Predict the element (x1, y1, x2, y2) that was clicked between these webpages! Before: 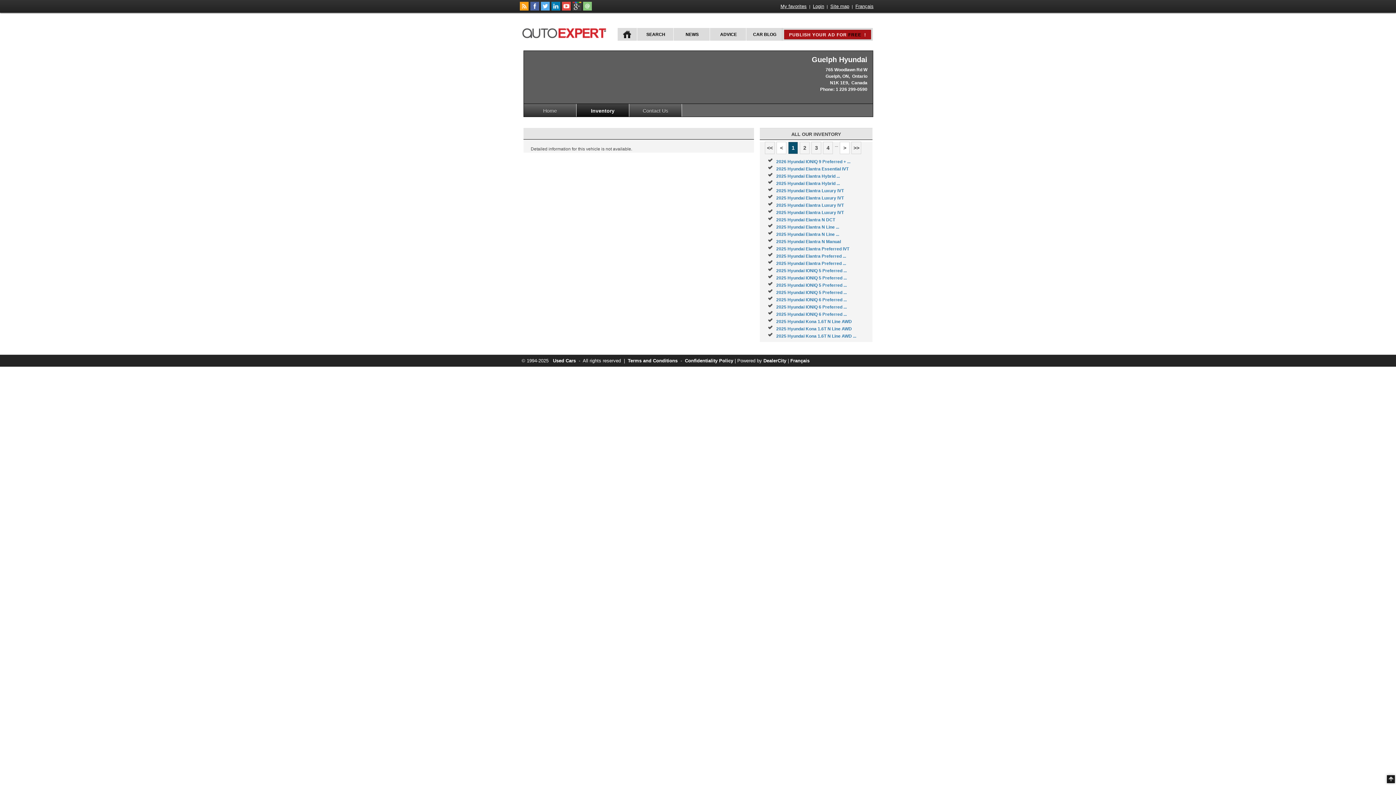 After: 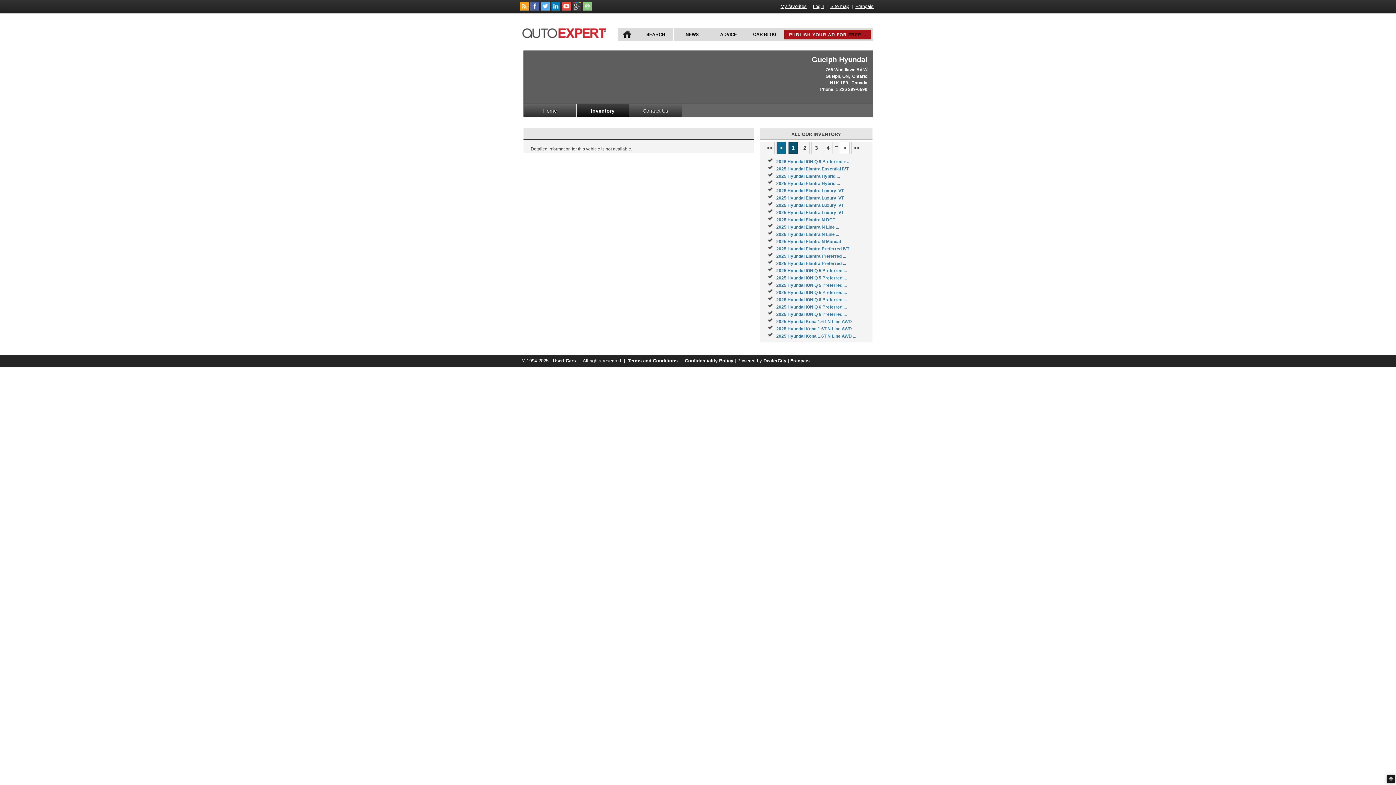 Action: label: < bbox: (776, 141, 786, 154)